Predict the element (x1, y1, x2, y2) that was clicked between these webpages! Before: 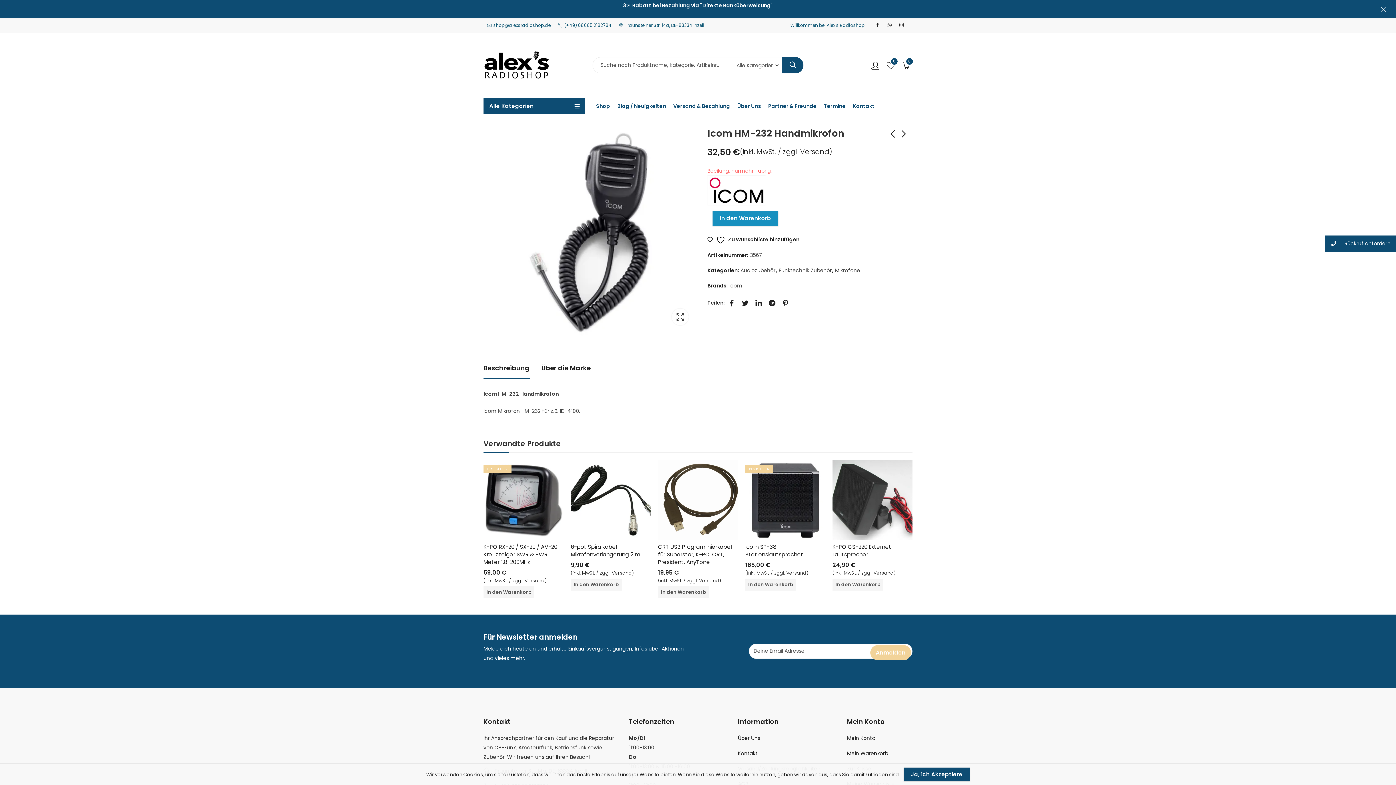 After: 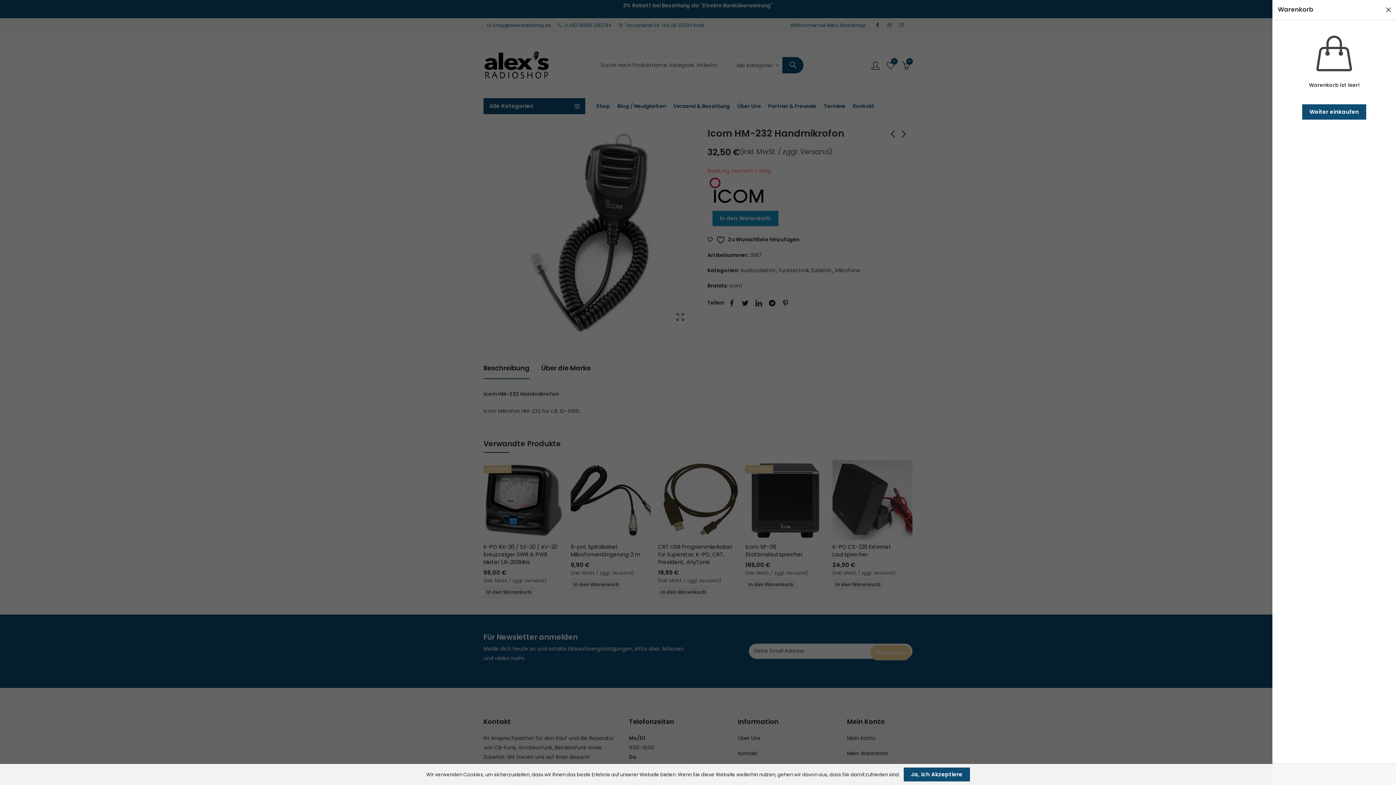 Action: label: 0 bbox: (902, 60, 912, 70)